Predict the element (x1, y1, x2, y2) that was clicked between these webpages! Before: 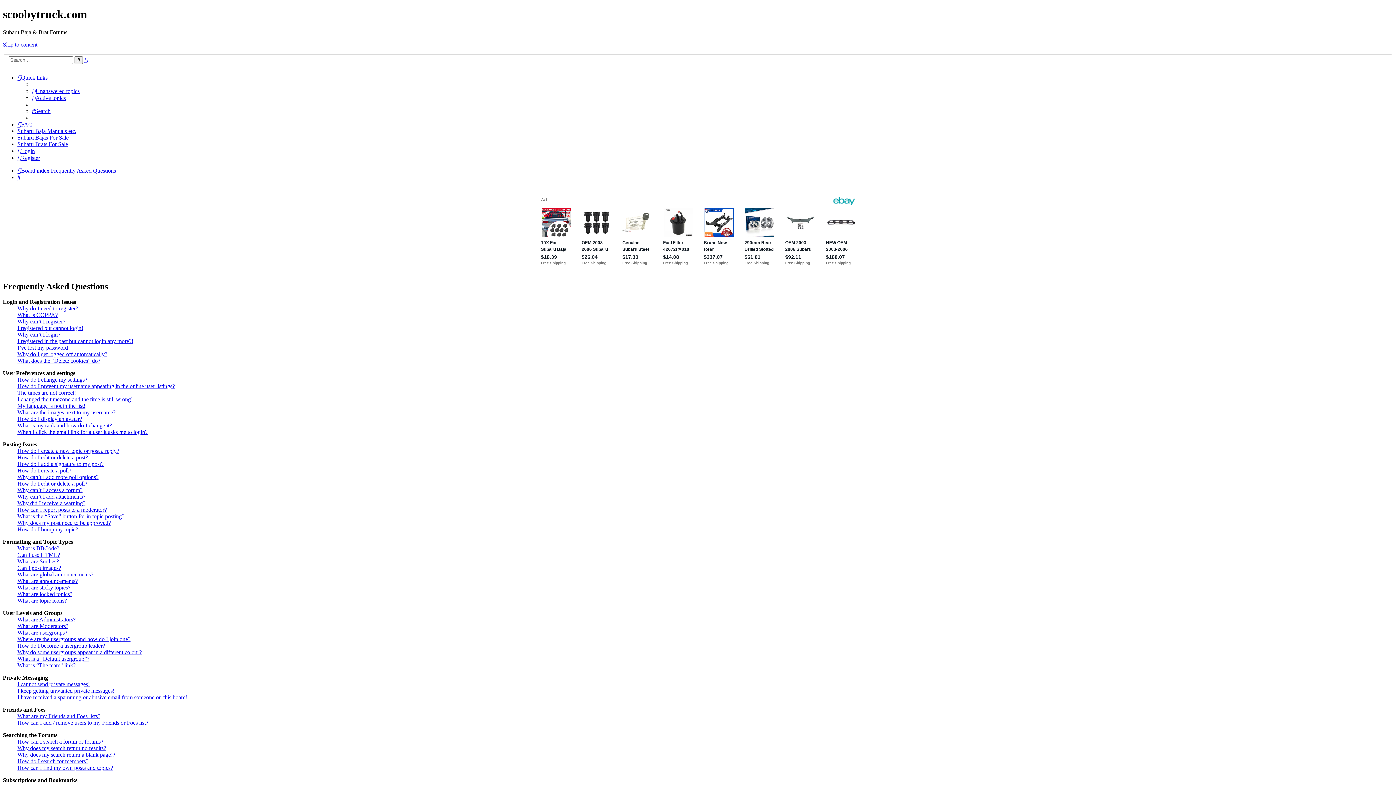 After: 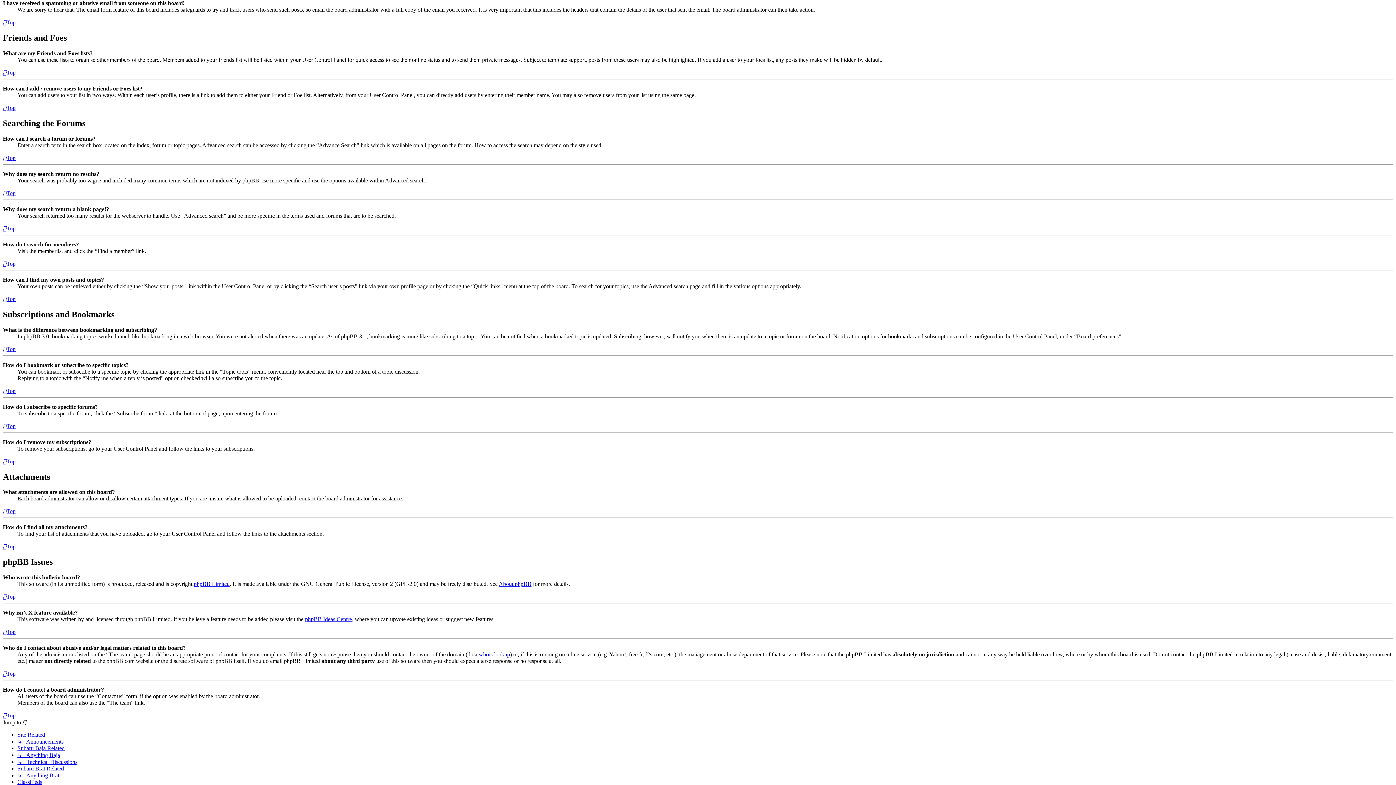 Action: bbox: (17, 694, 187, 700) label: I have received a spamming or abusive email from someone on this board!